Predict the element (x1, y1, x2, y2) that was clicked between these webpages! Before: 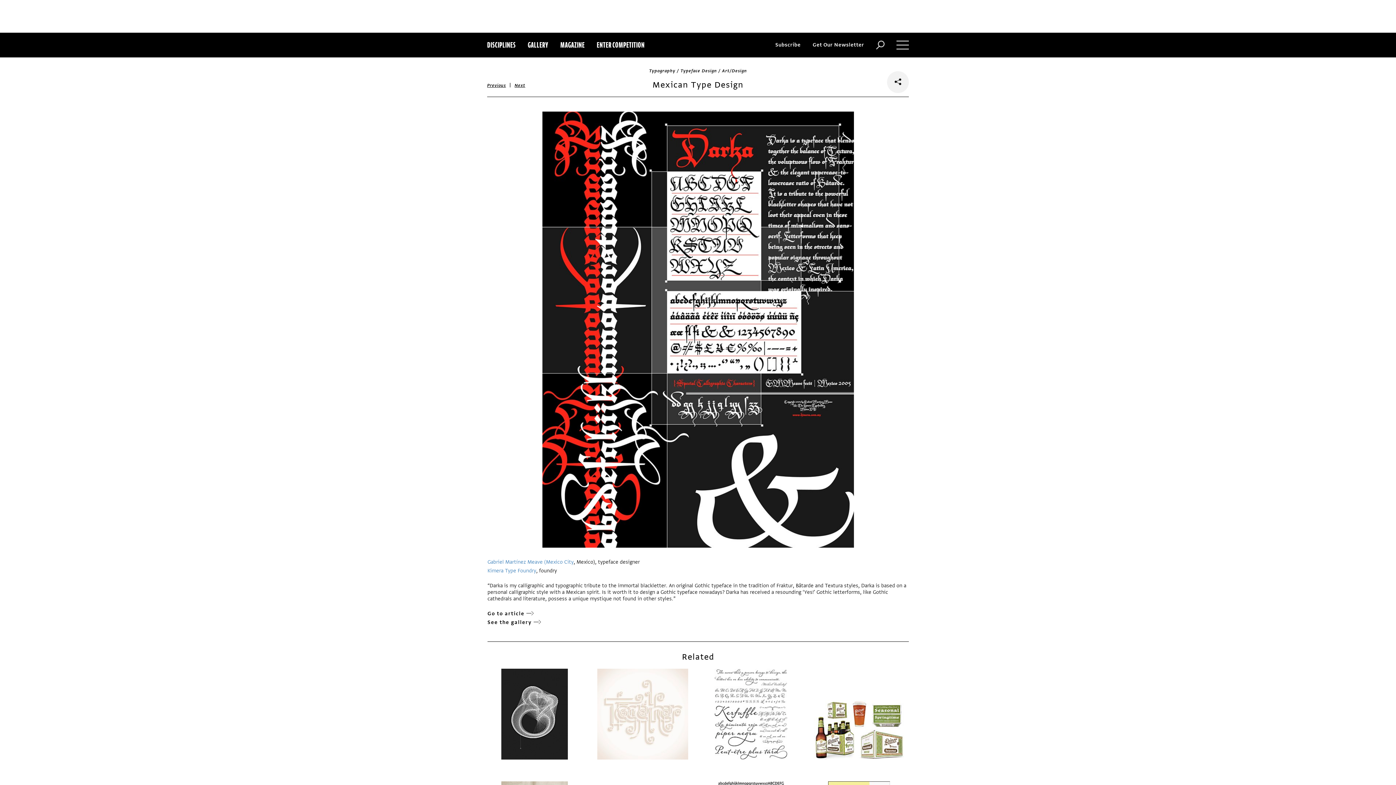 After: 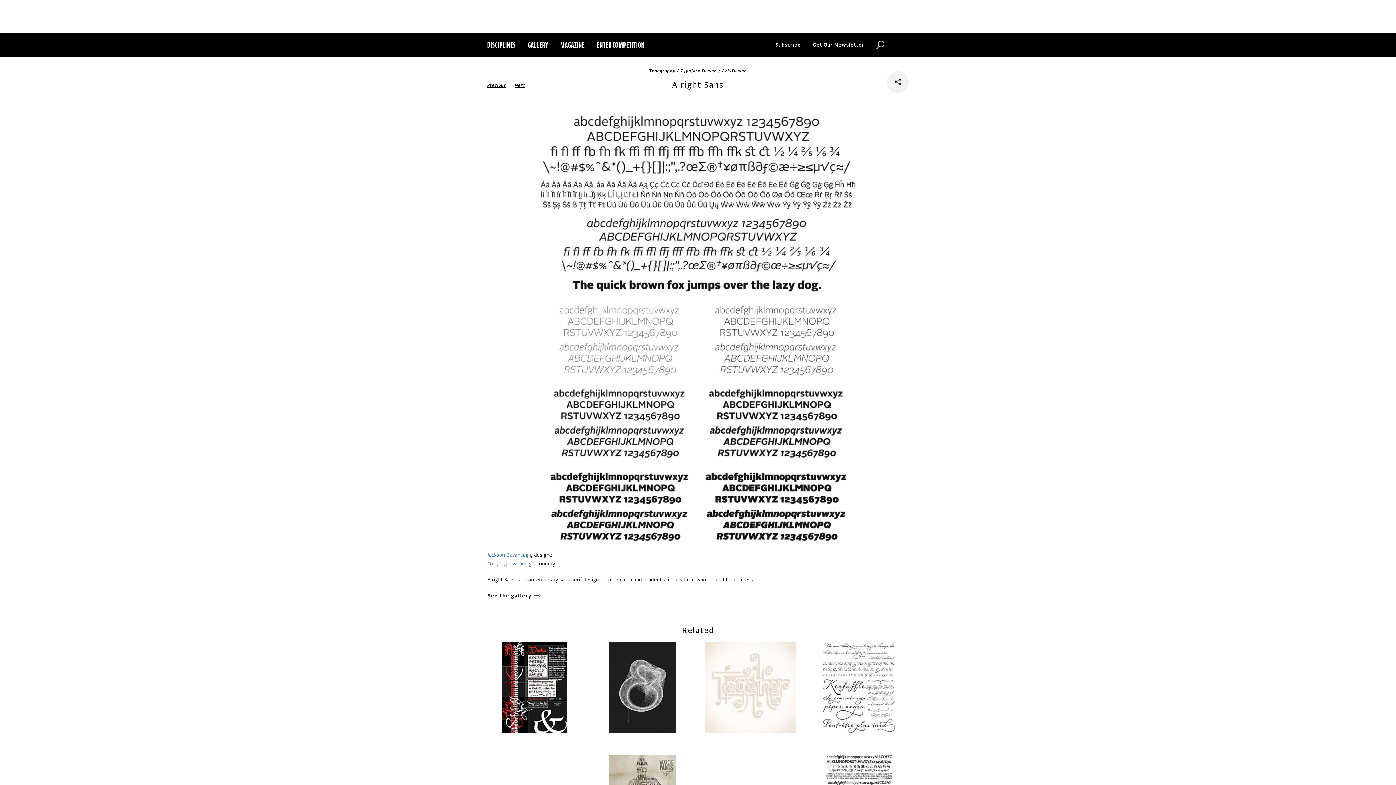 Action: bbox: (487, 82, 506, 88) label: Previous